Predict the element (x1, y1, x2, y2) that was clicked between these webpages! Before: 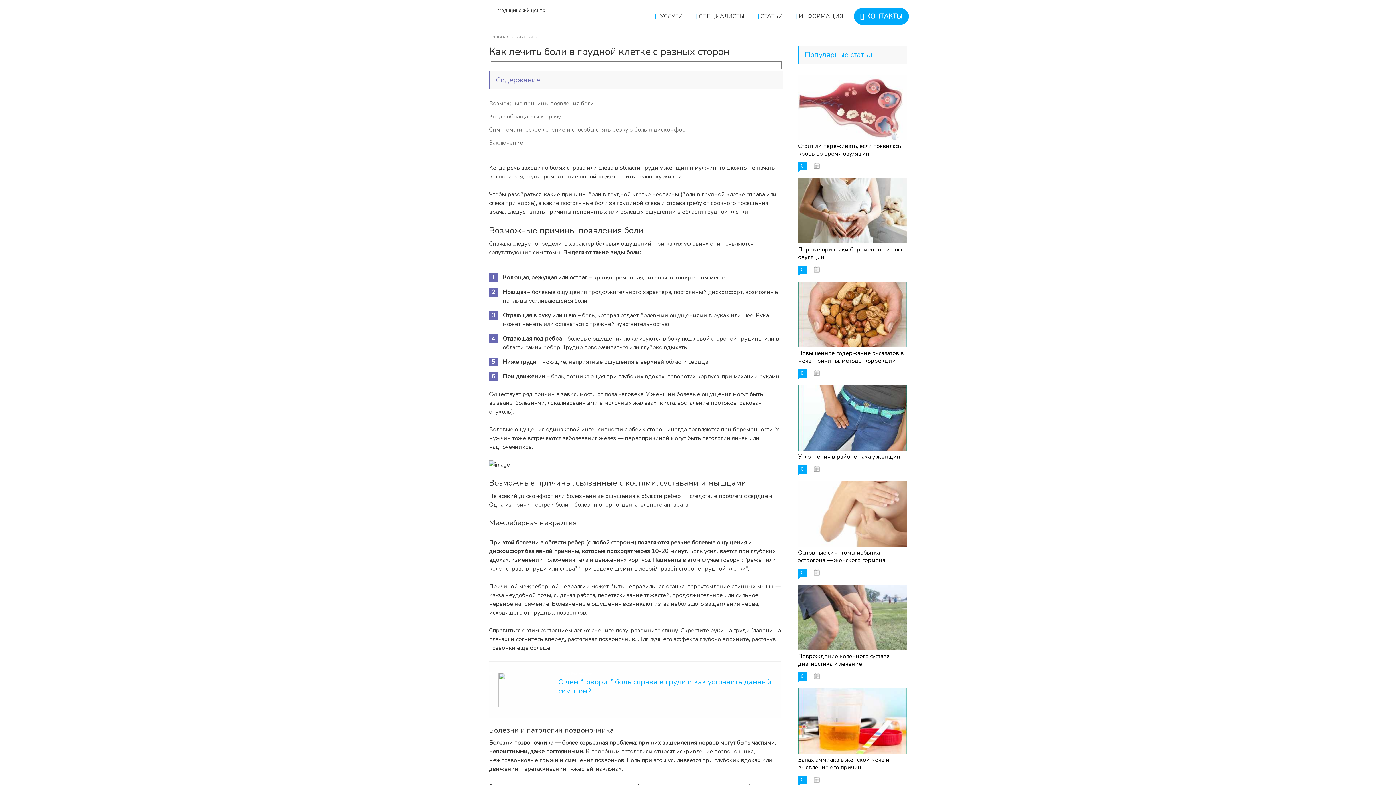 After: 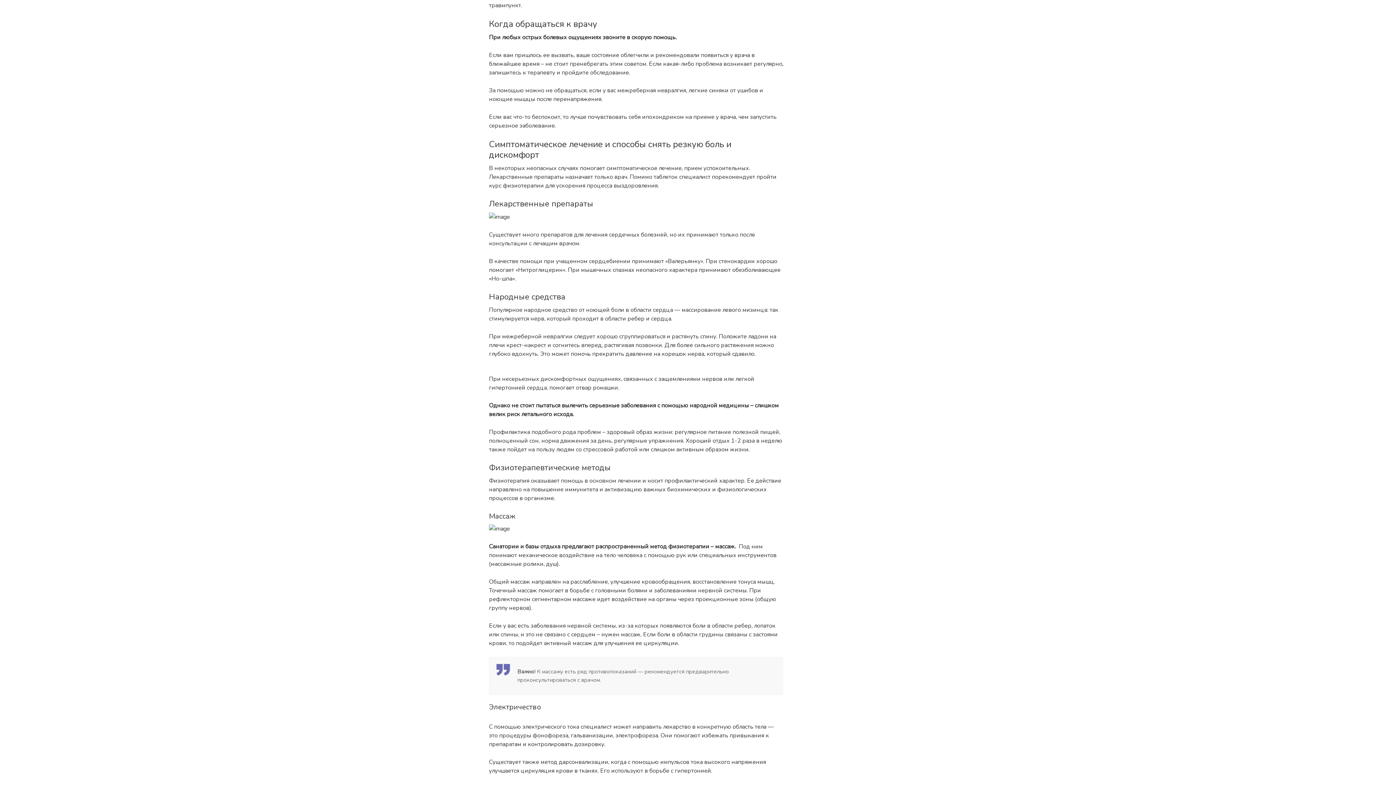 Action: label: Когда обращаться к врачу bbox: (489, 112, 561, 121)